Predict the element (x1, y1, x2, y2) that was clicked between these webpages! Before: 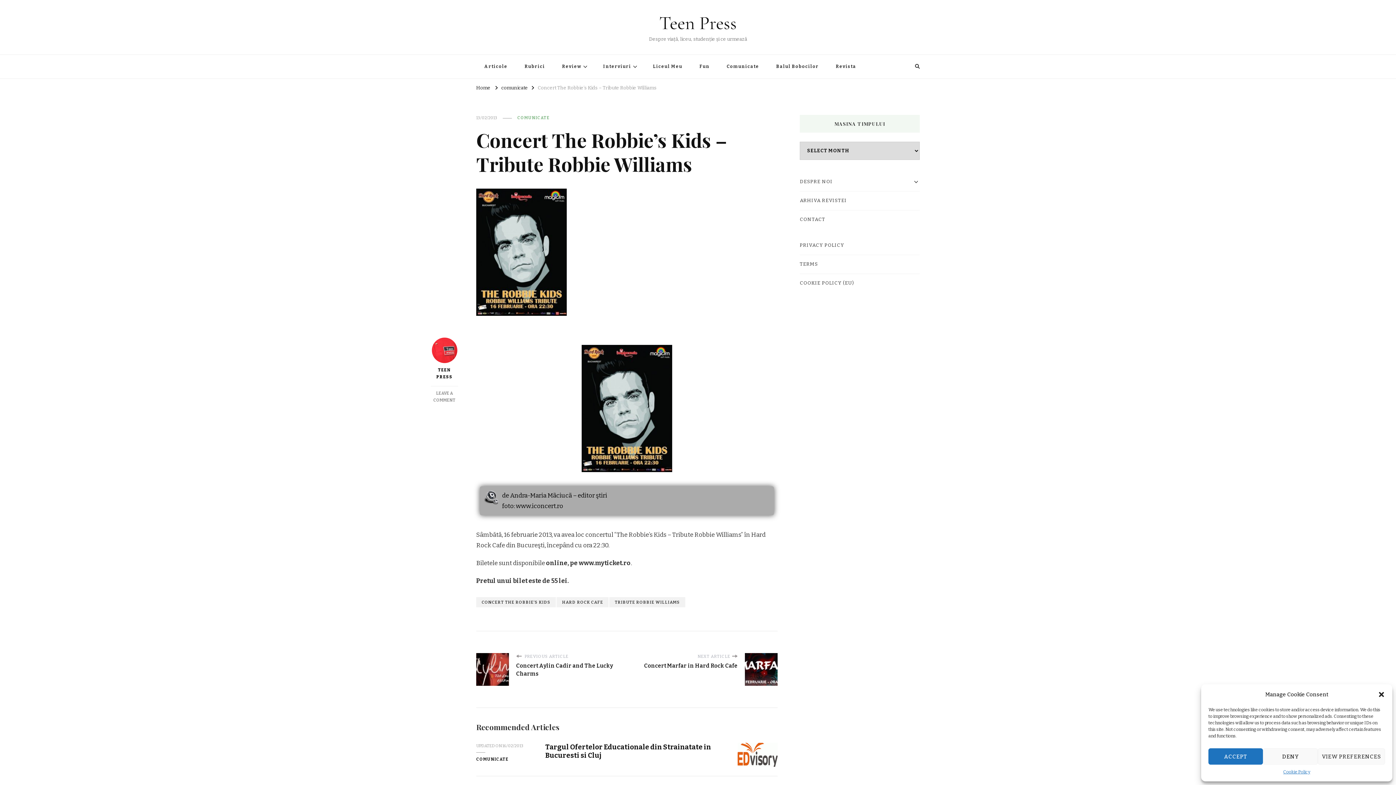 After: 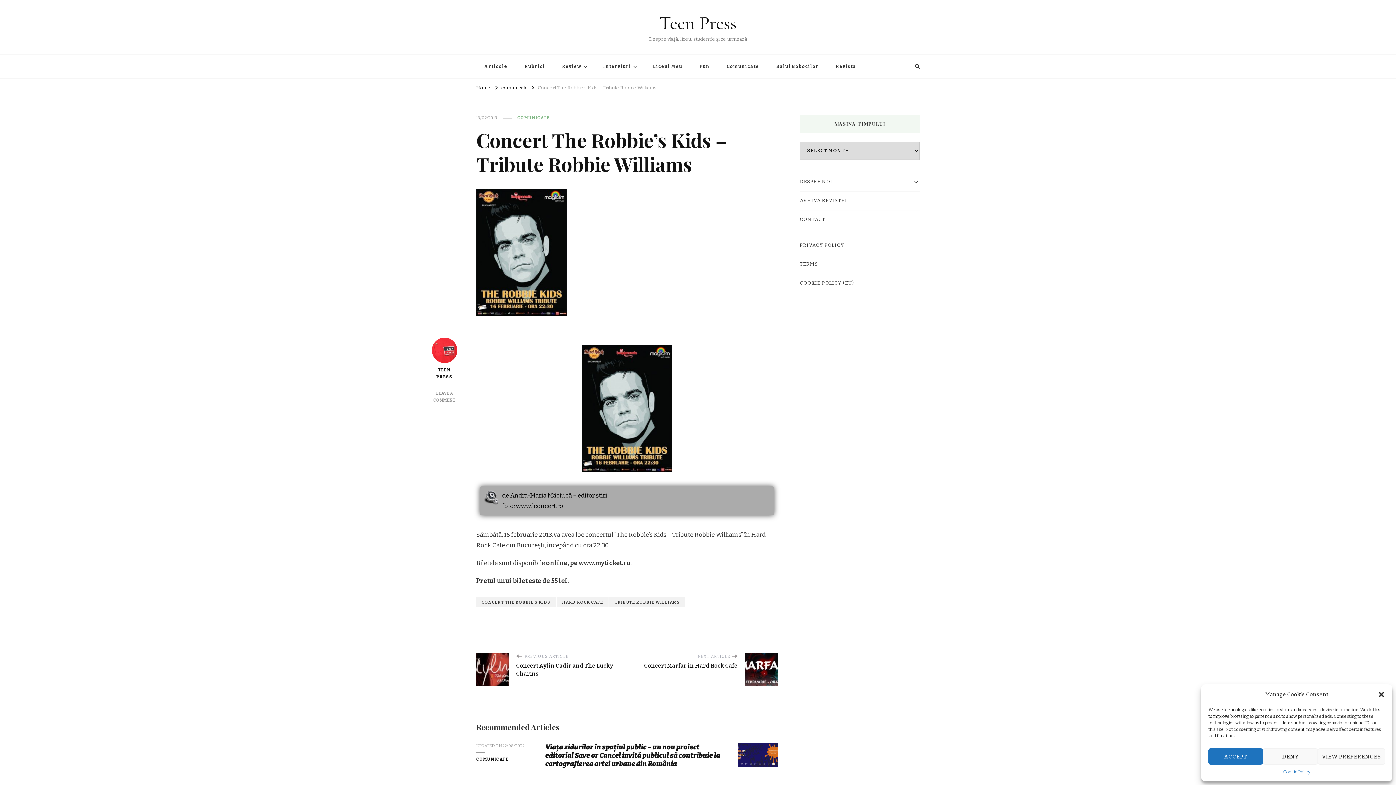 Action: label: 13/02/2013 bbox: (476, 114, 497, 120)